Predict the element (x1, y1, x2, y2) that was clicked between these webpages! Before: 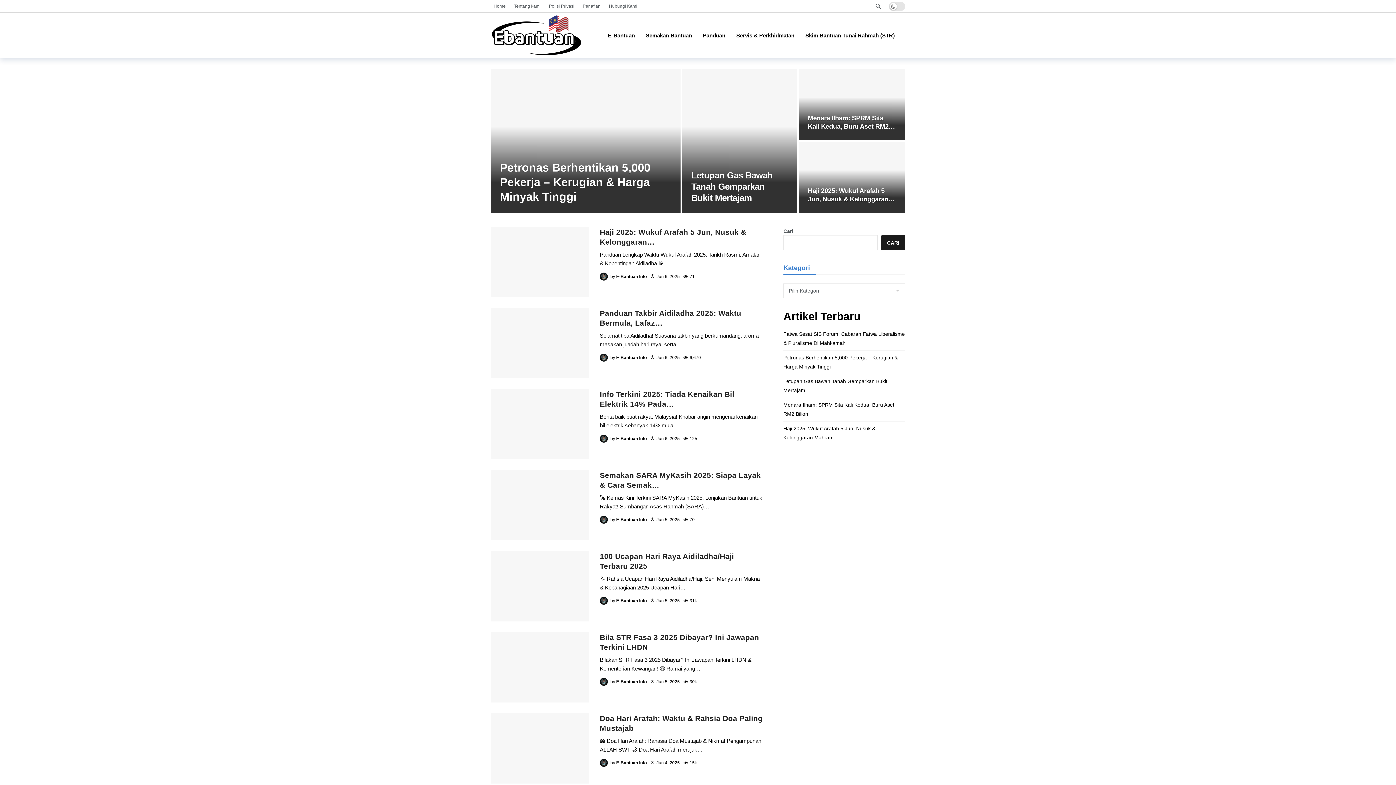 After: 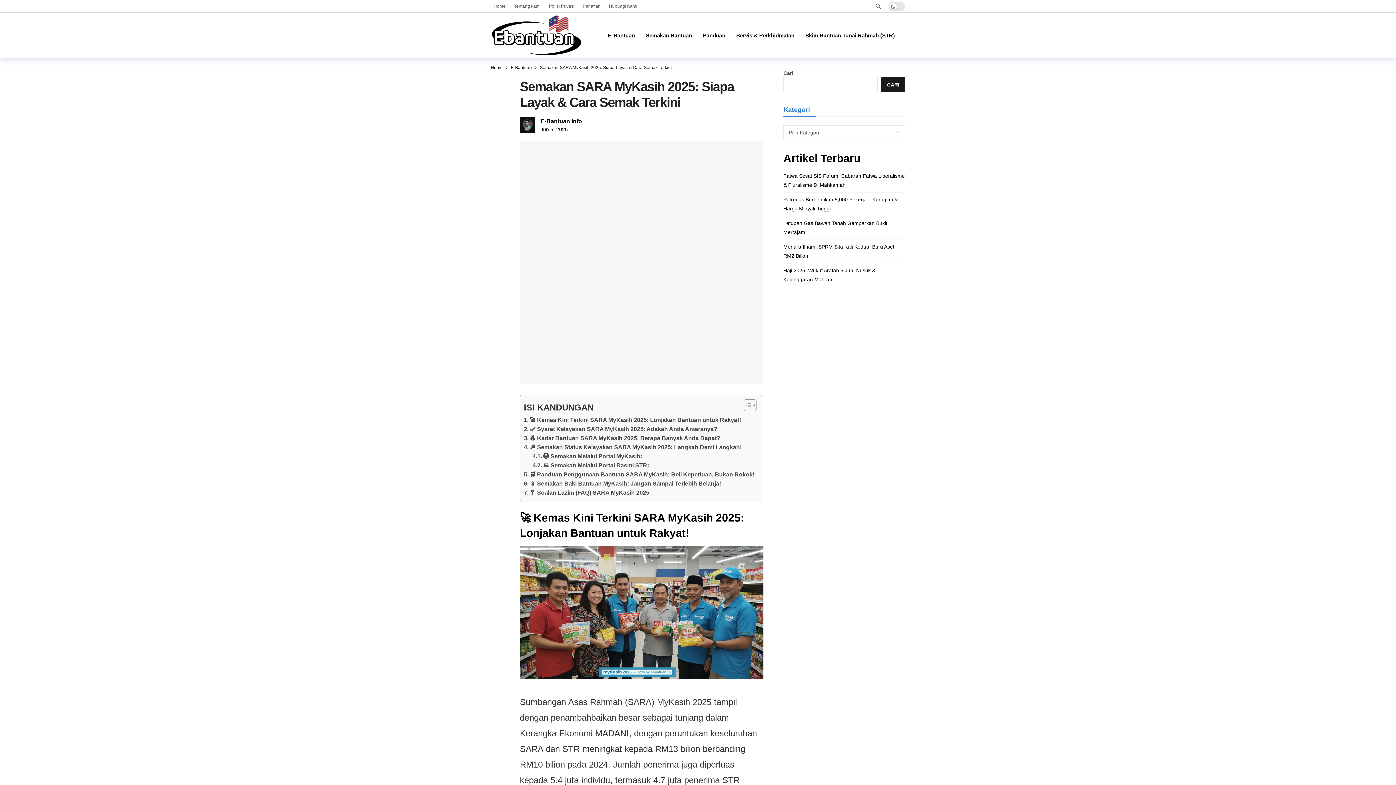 Action: bbox: (490, 470, 589, 540)